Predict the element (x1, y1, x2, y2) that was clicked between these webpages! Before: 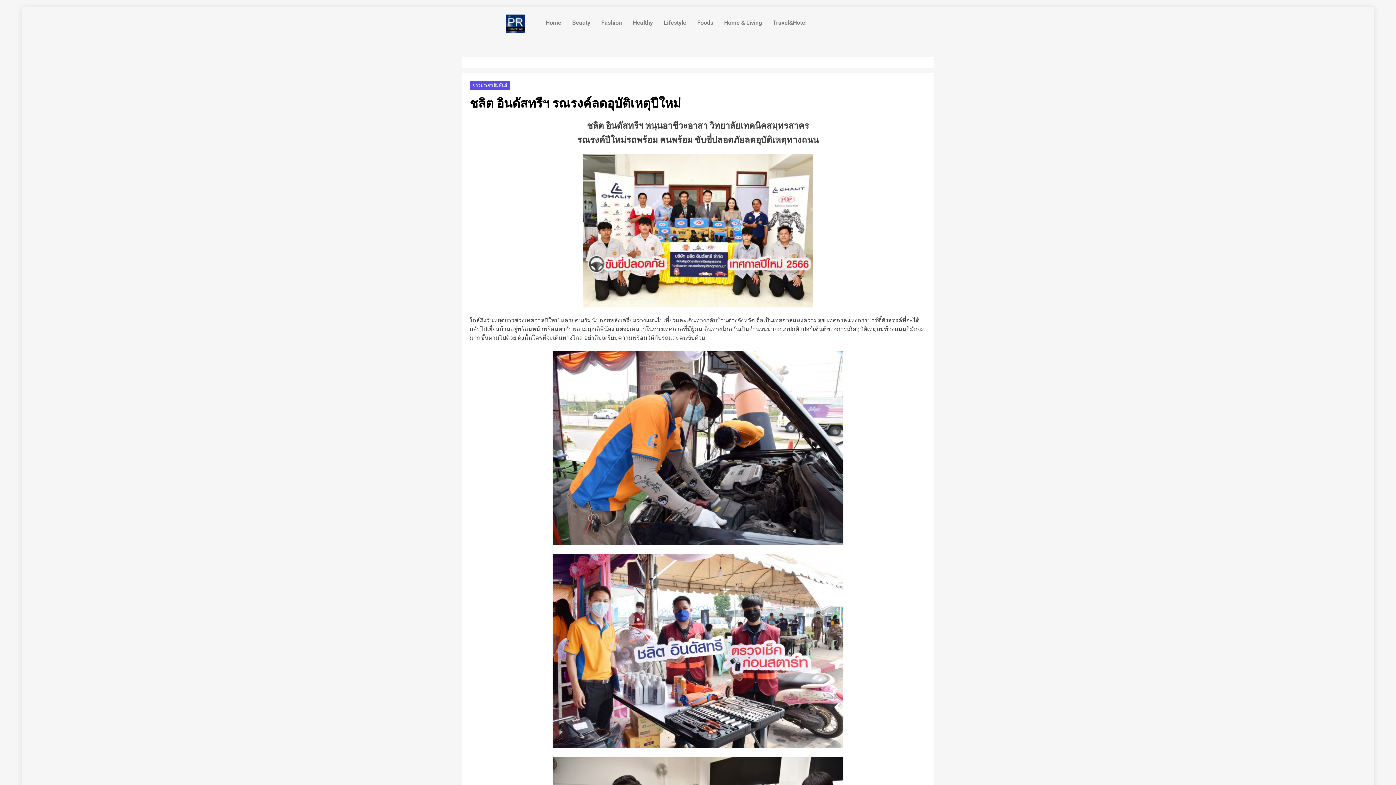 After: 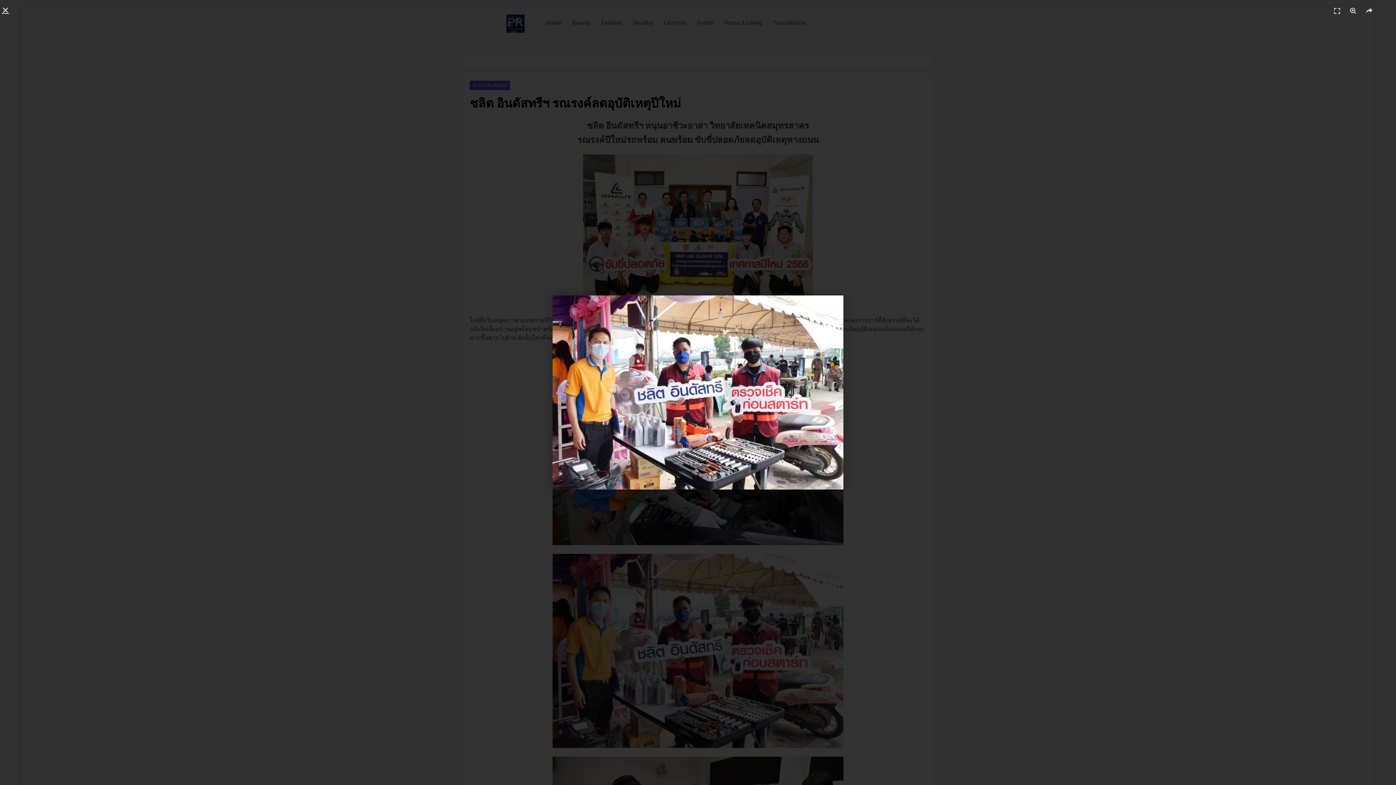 Action: bbox: (469, 554, 926, 748)